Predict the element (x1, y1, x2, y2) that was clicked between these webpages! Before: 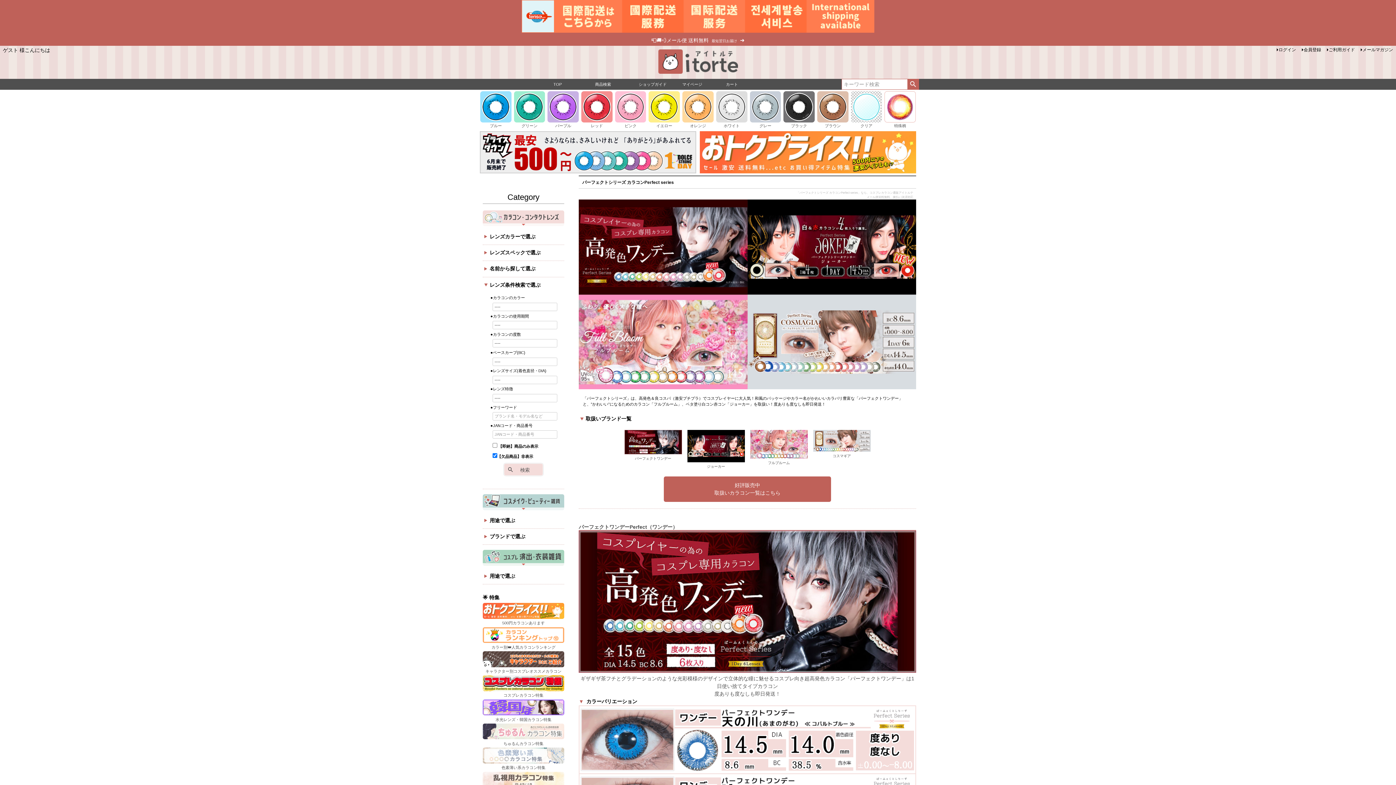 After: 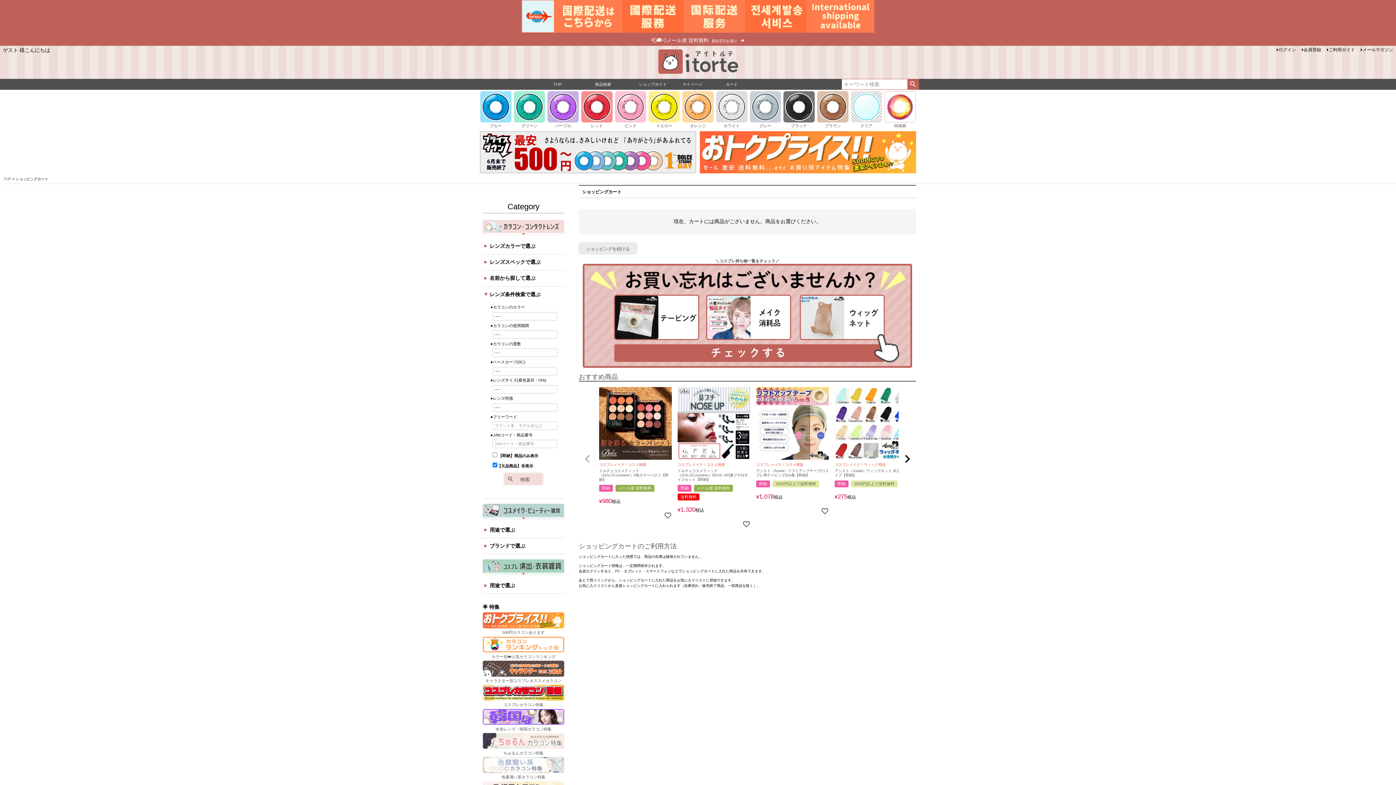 Action: label: カート bbox: (724, 81, 738, 87)